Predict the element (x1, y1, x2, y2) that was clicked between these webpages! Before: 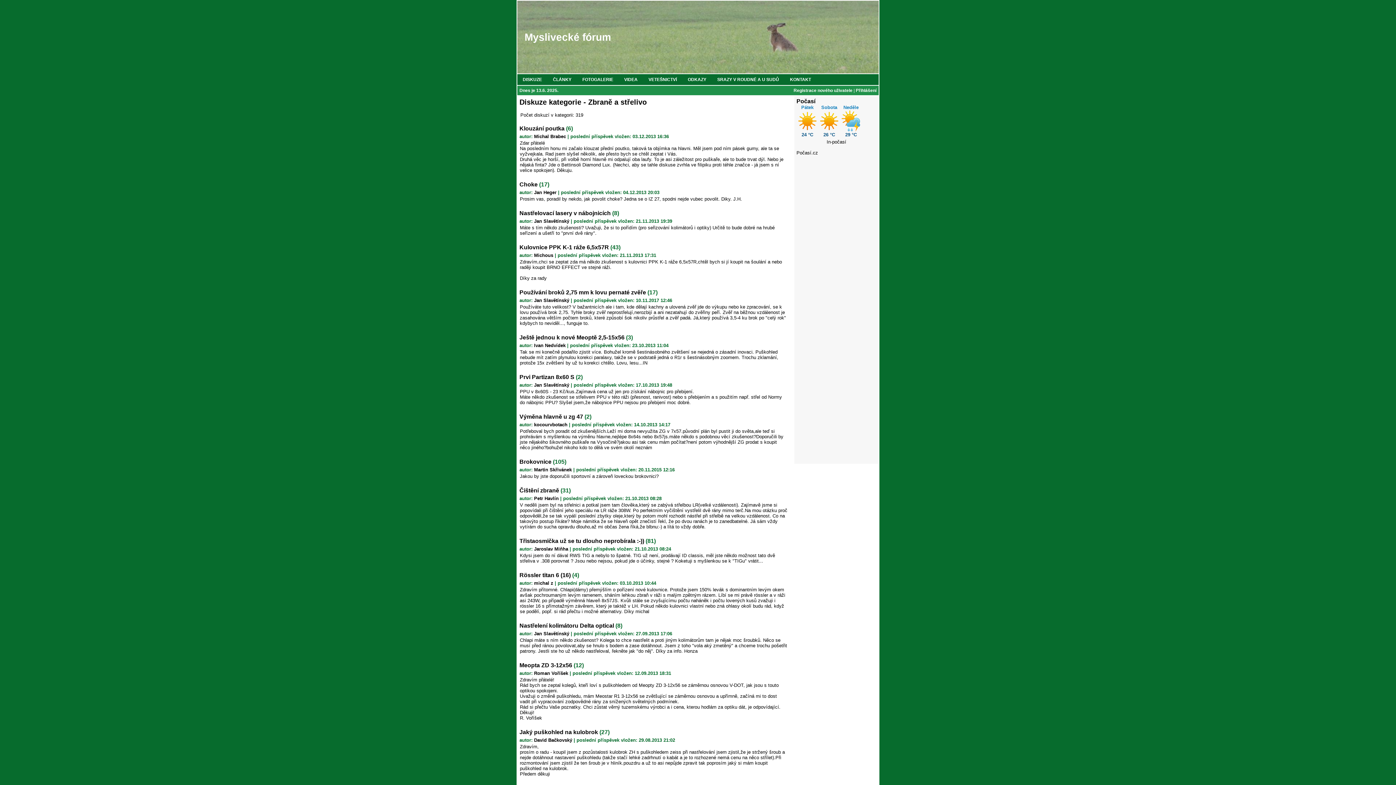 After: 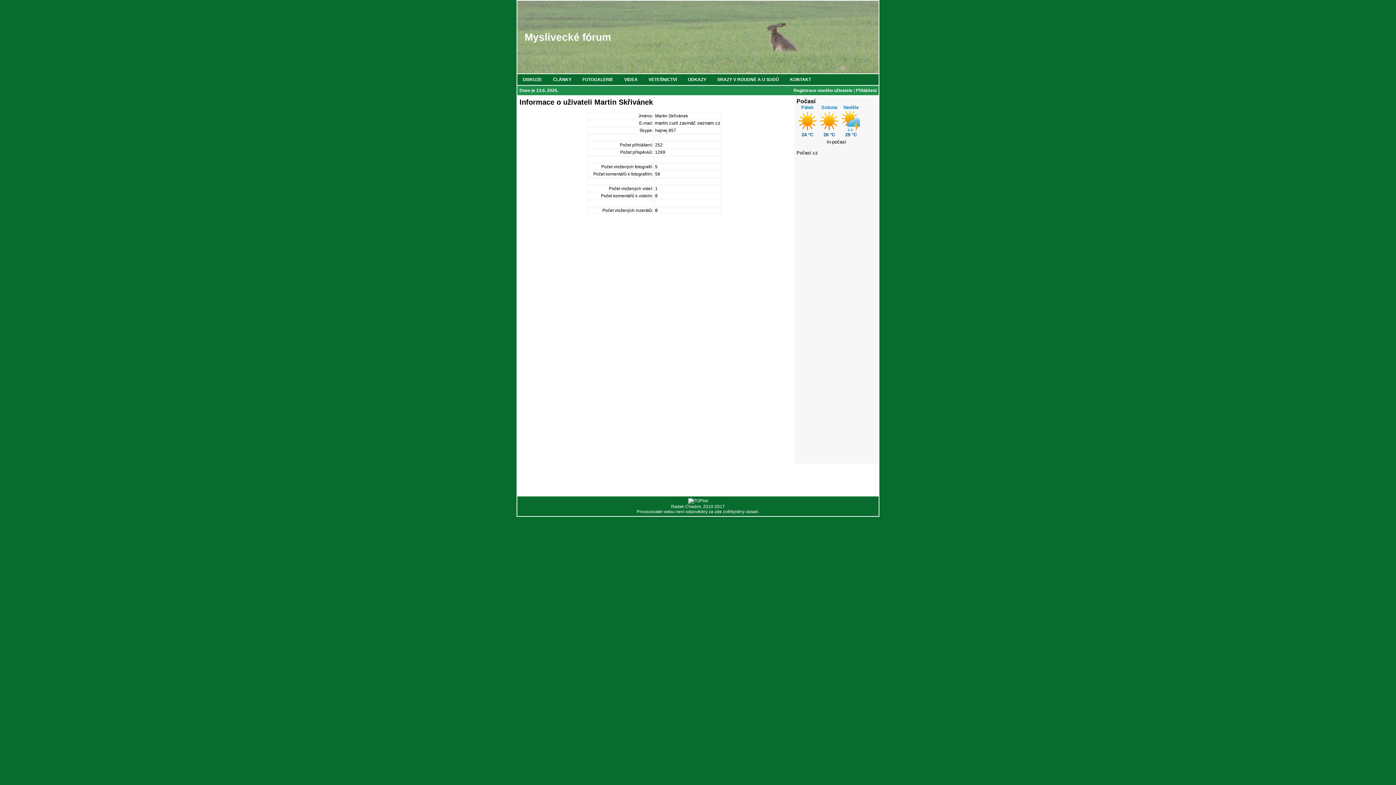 Action: bbox: (534, 467, 572, 472) label: Martin Skřivánek